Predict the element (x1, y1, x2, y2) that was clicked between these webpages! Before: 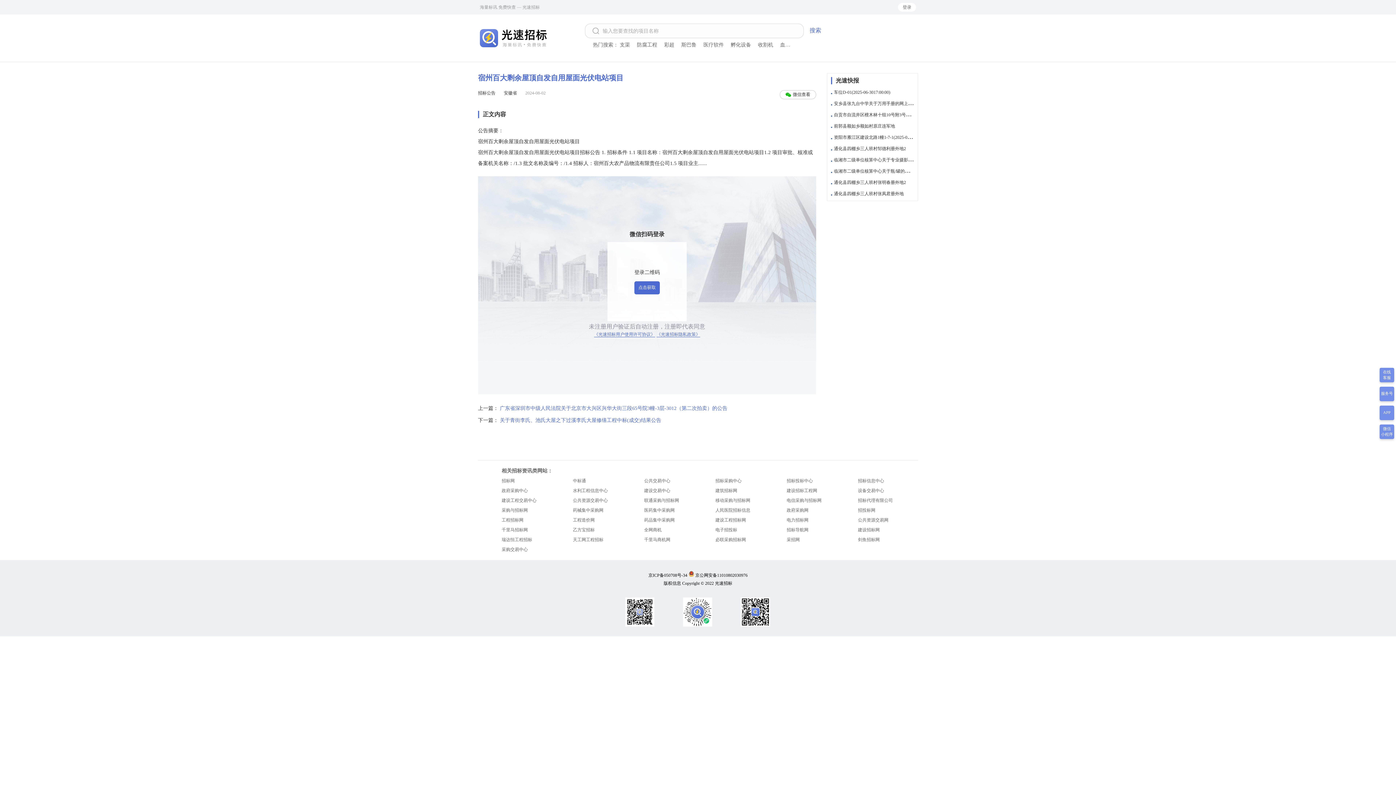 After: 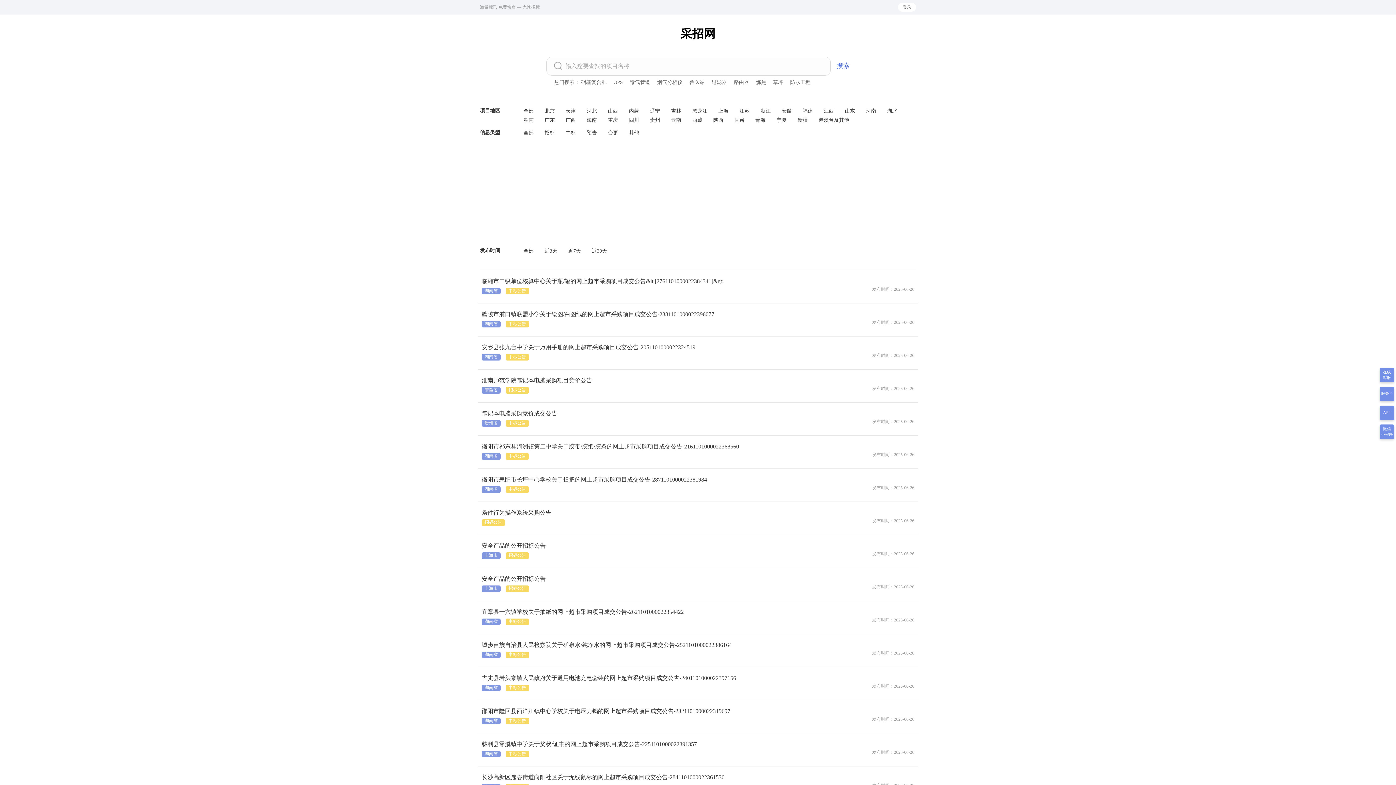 Action: bbox: (786, 537, 800, 542) label: 采招网